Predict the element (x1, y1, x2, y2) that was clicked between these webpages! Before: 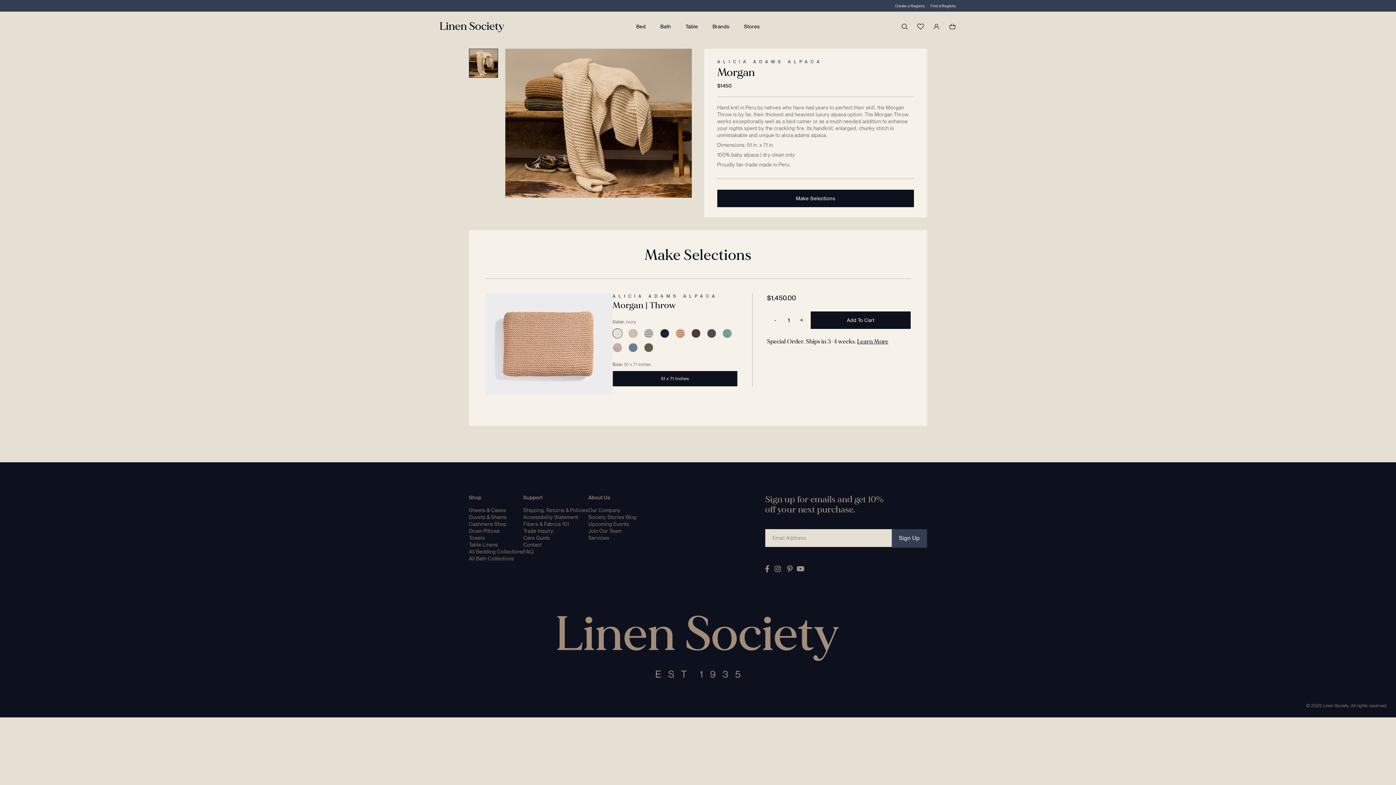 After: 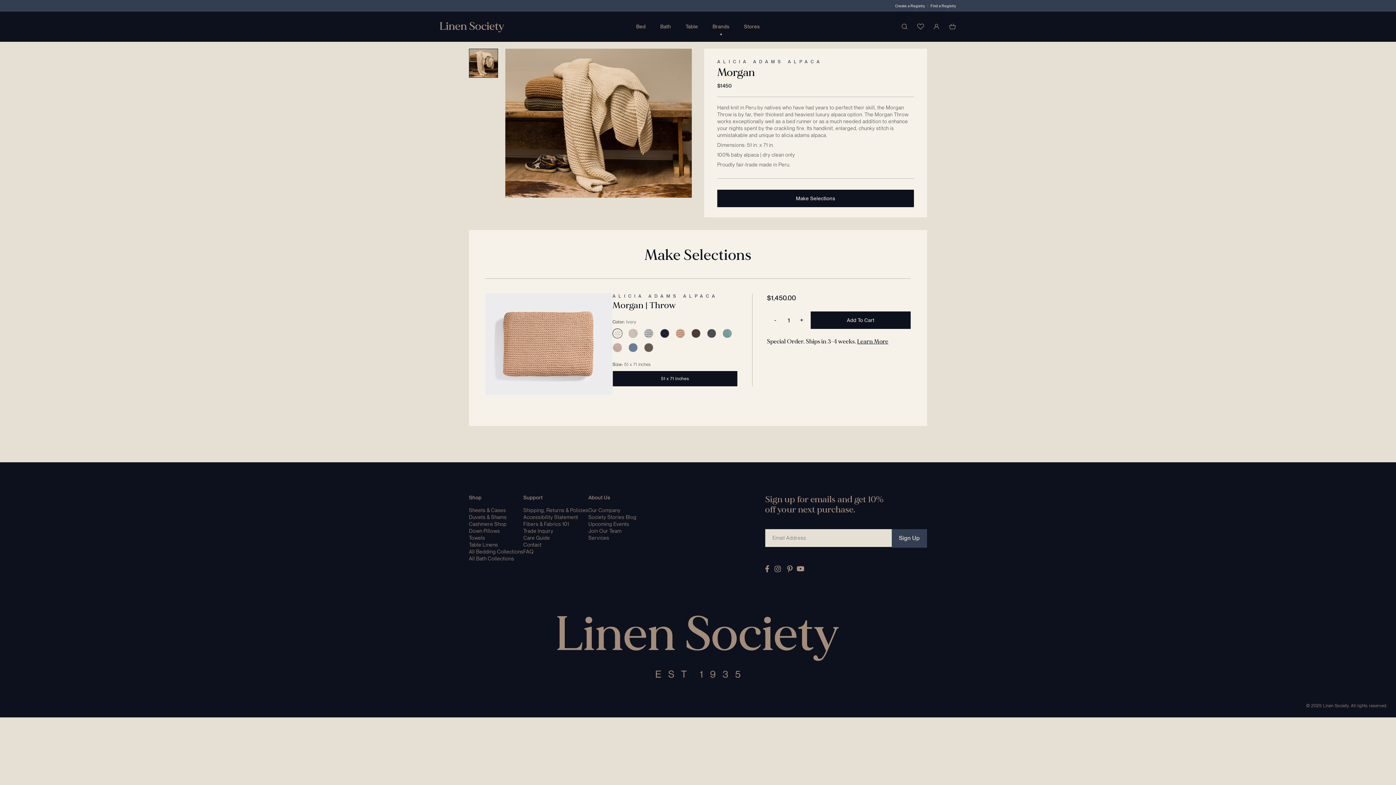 Action: bbox: (705, 11, 736, 41) label: Brands